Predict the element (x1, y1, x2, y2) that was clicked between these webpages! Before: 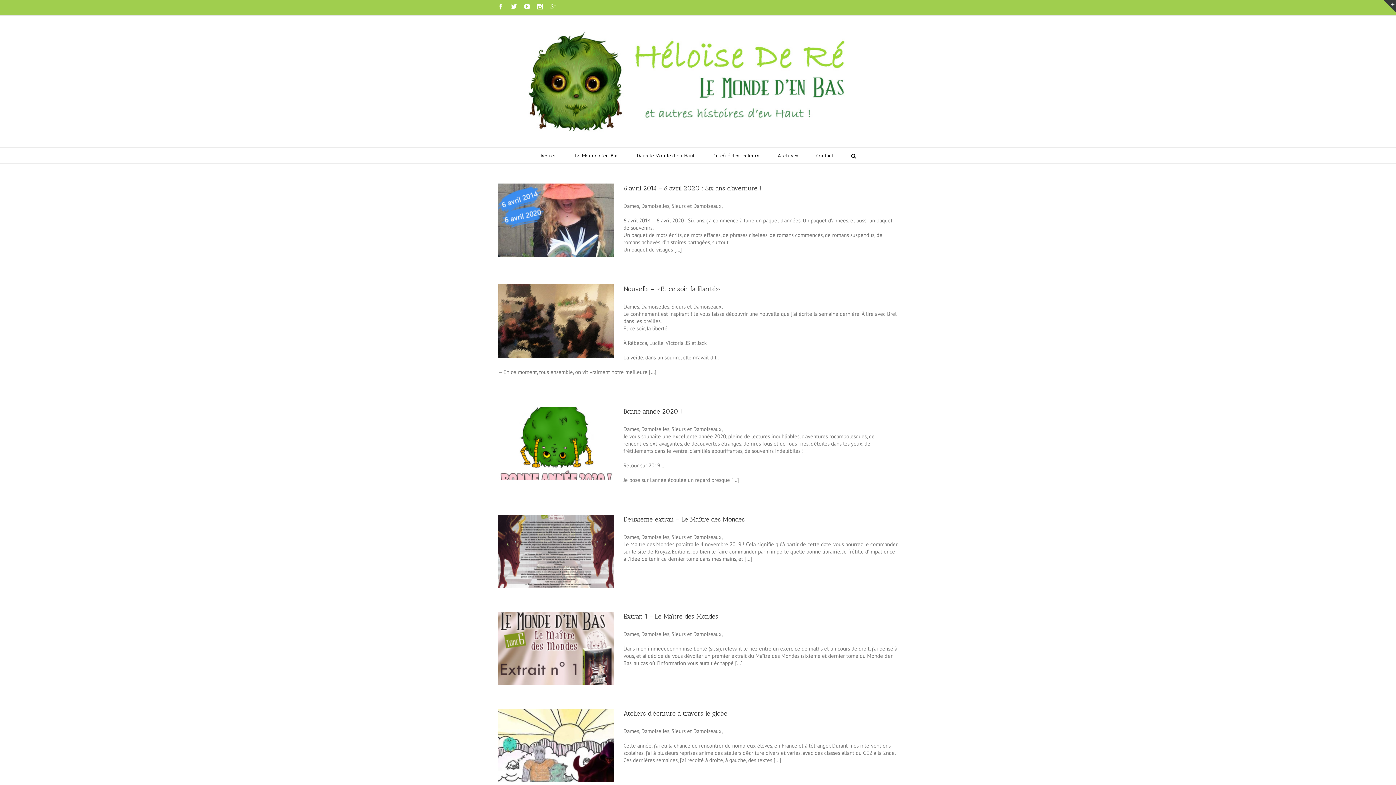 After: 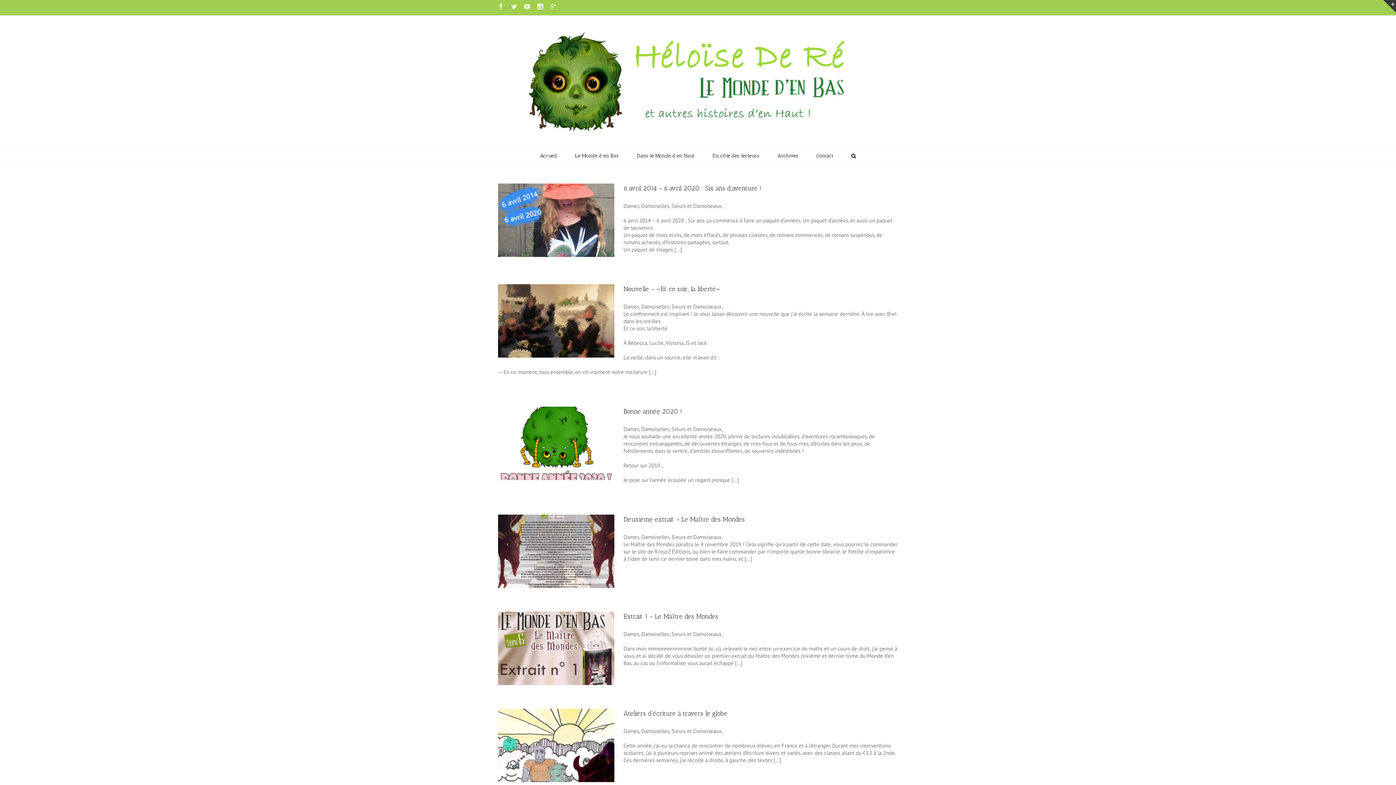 Action: bbox: (511, 3, 517, 9)